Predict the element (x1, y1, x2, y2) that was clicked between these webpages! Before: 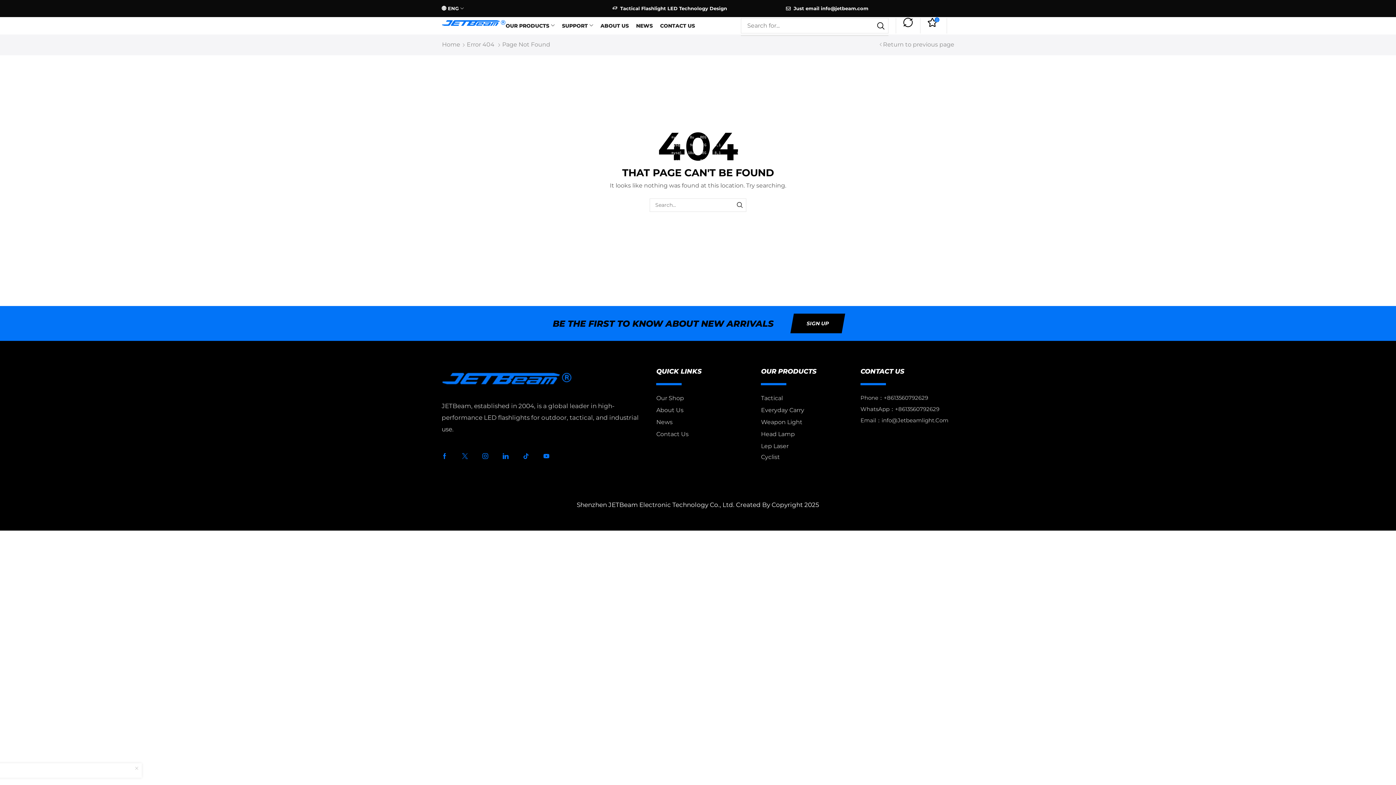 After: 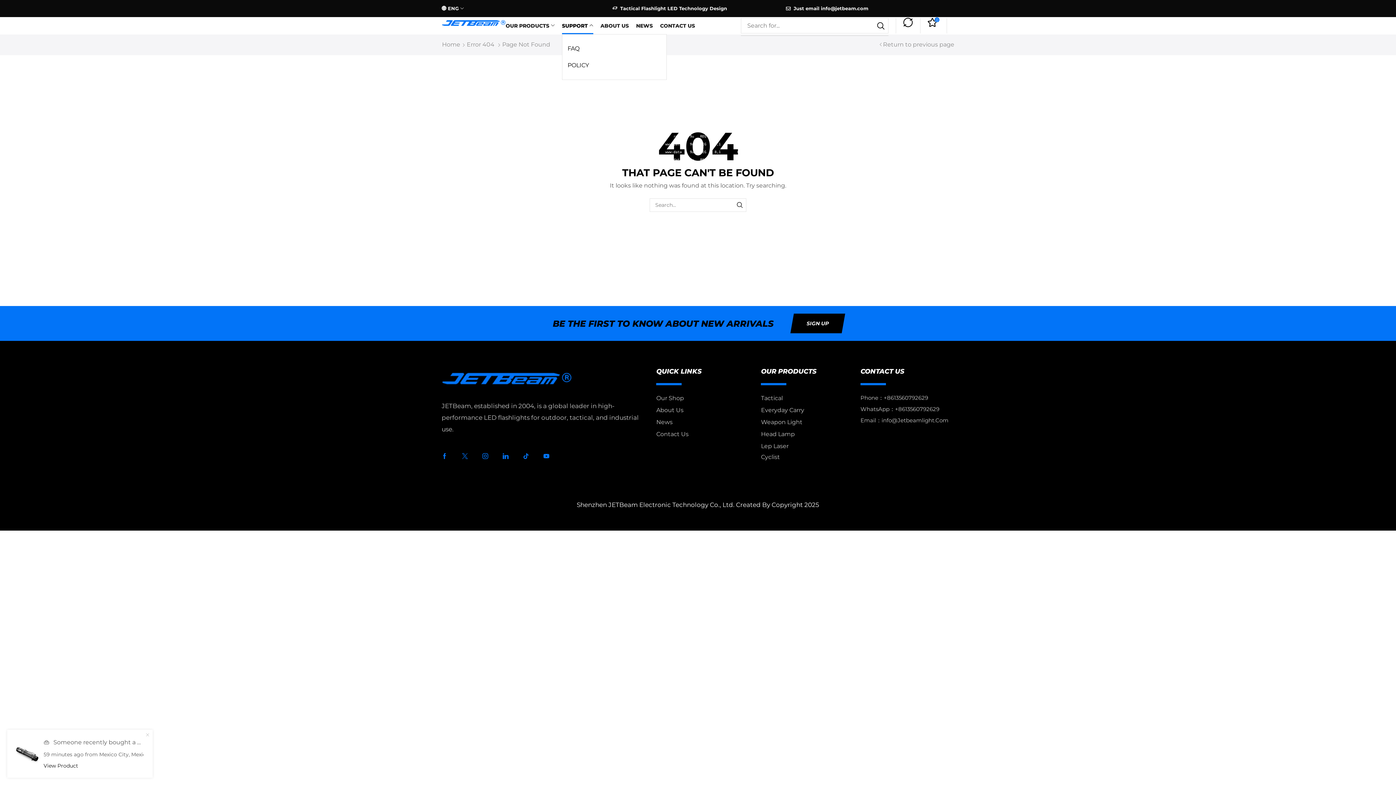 Action: label: SUPPORT bbox: (562, 17, 593, 34)